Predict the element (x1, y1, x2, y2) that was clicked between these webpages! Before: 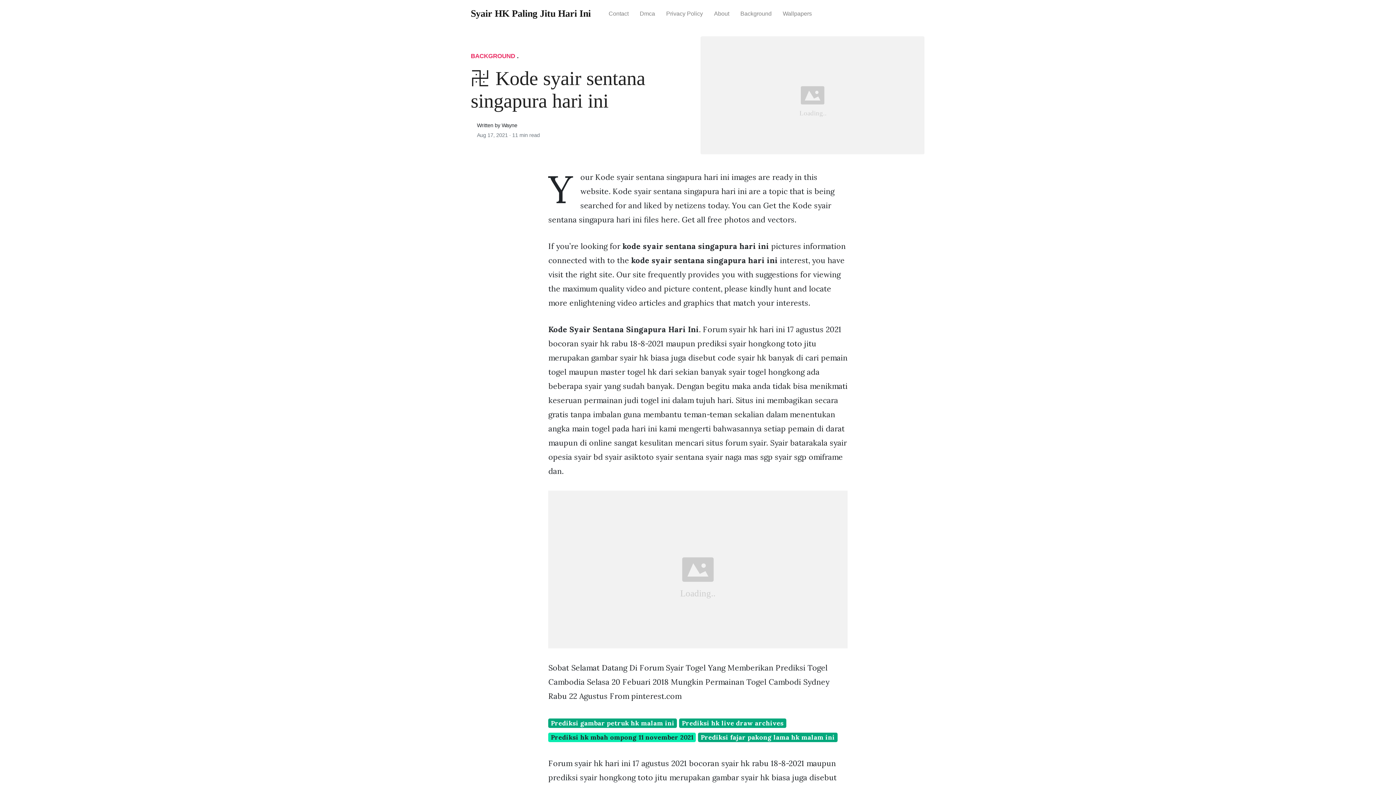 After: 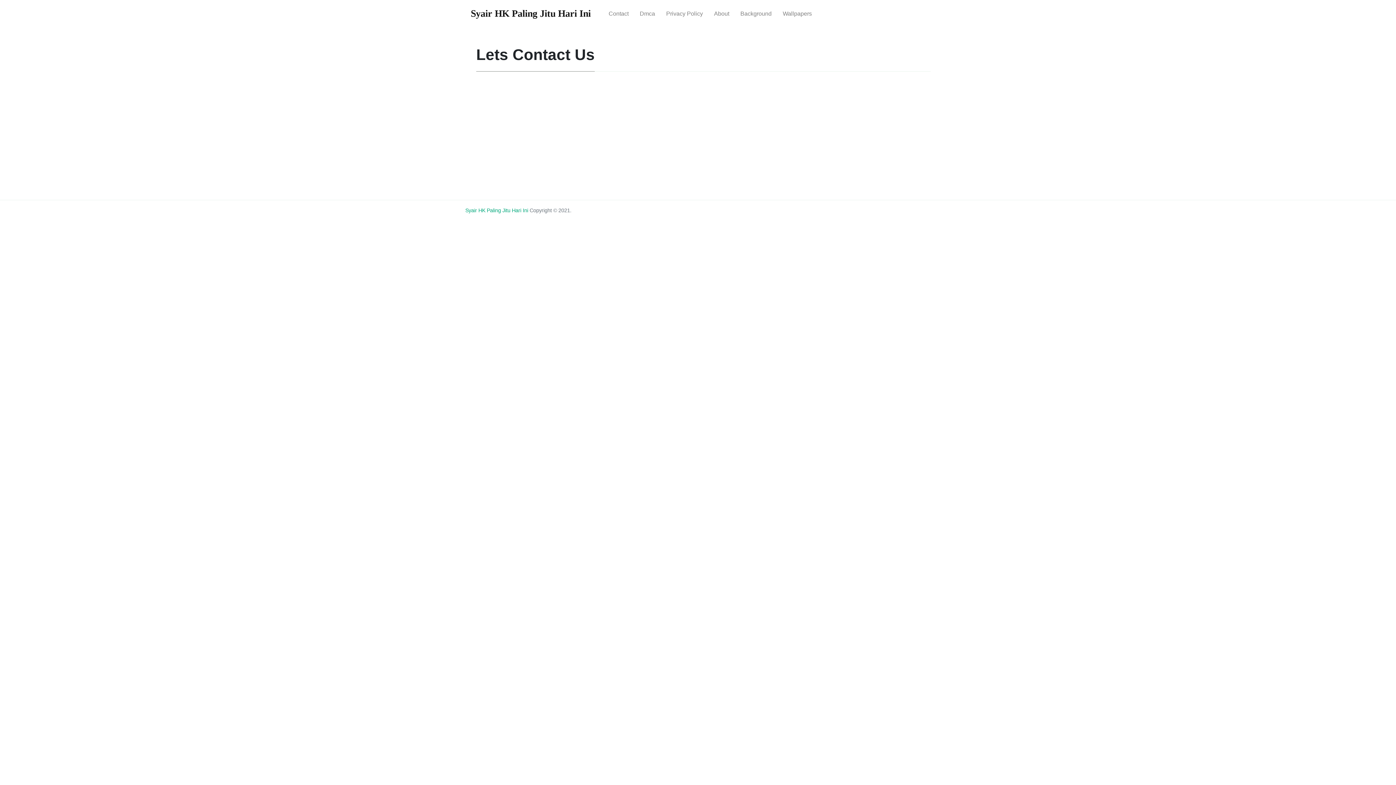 Action: bbox: (603, 4, 634, 23) label: Contact